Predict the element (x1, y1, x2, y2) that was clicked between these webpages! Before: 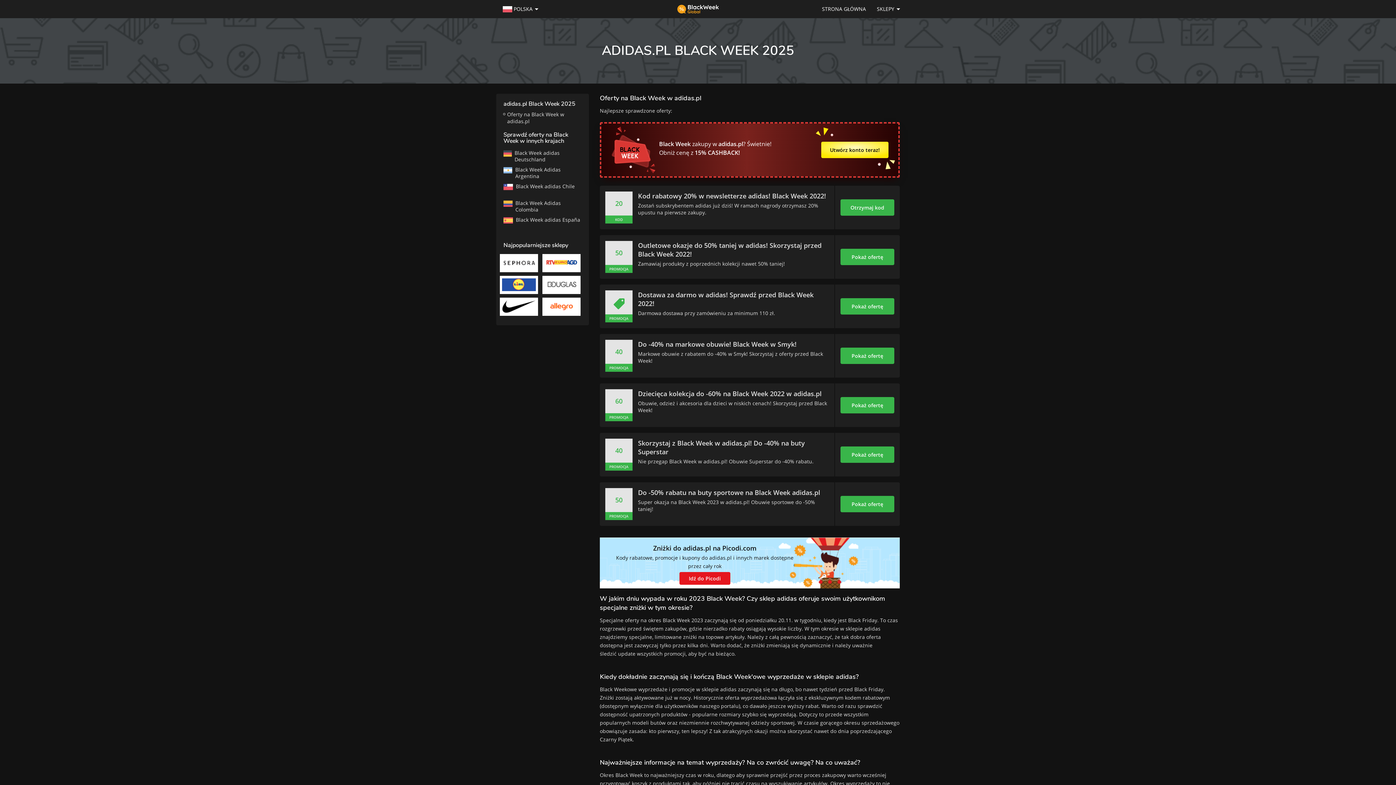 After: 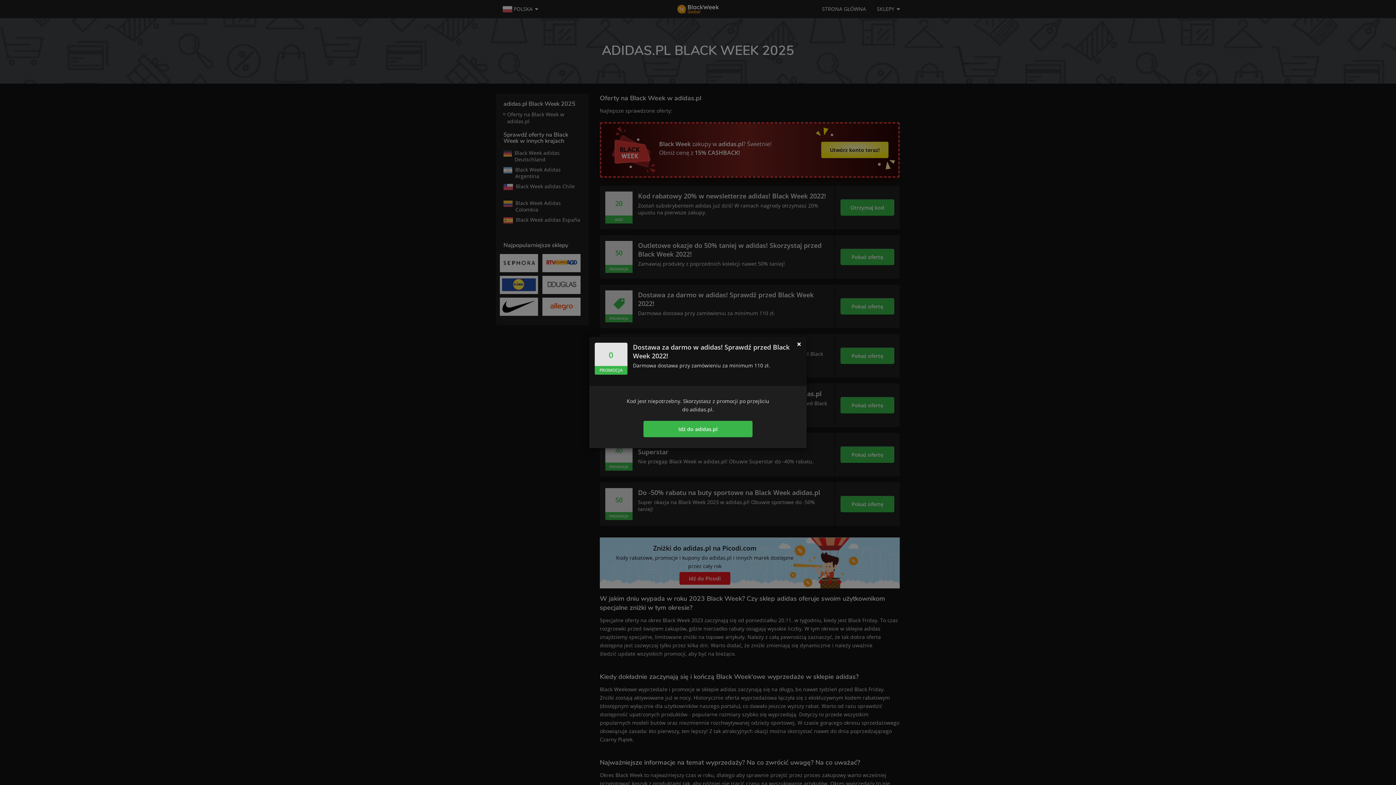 Action: bbox: (840, 298, 894, 314) label: Pokaż ofertę